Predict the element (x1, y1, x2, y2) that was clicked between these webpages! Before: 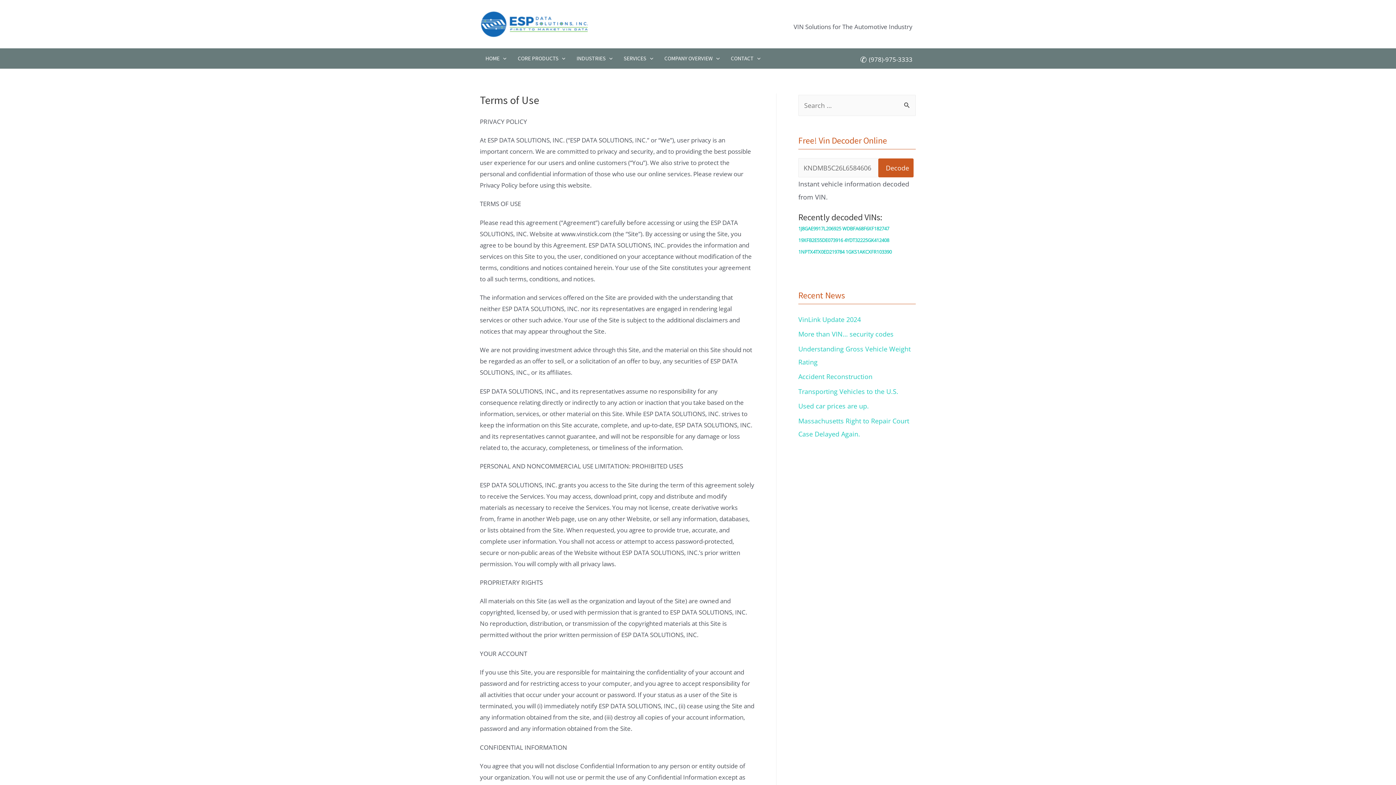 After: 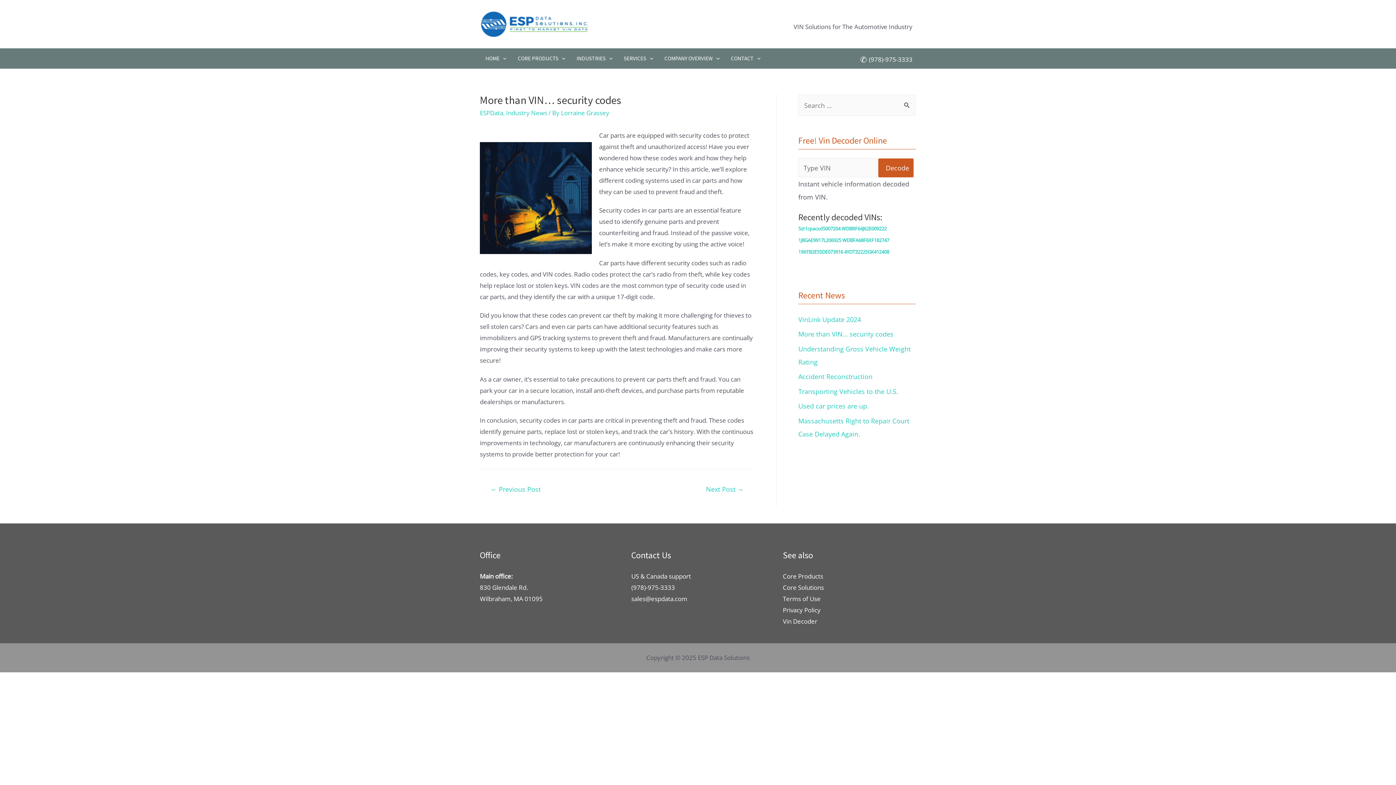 Action: label: More than VIN… security codes bbox: (798, 329, 893, 338)